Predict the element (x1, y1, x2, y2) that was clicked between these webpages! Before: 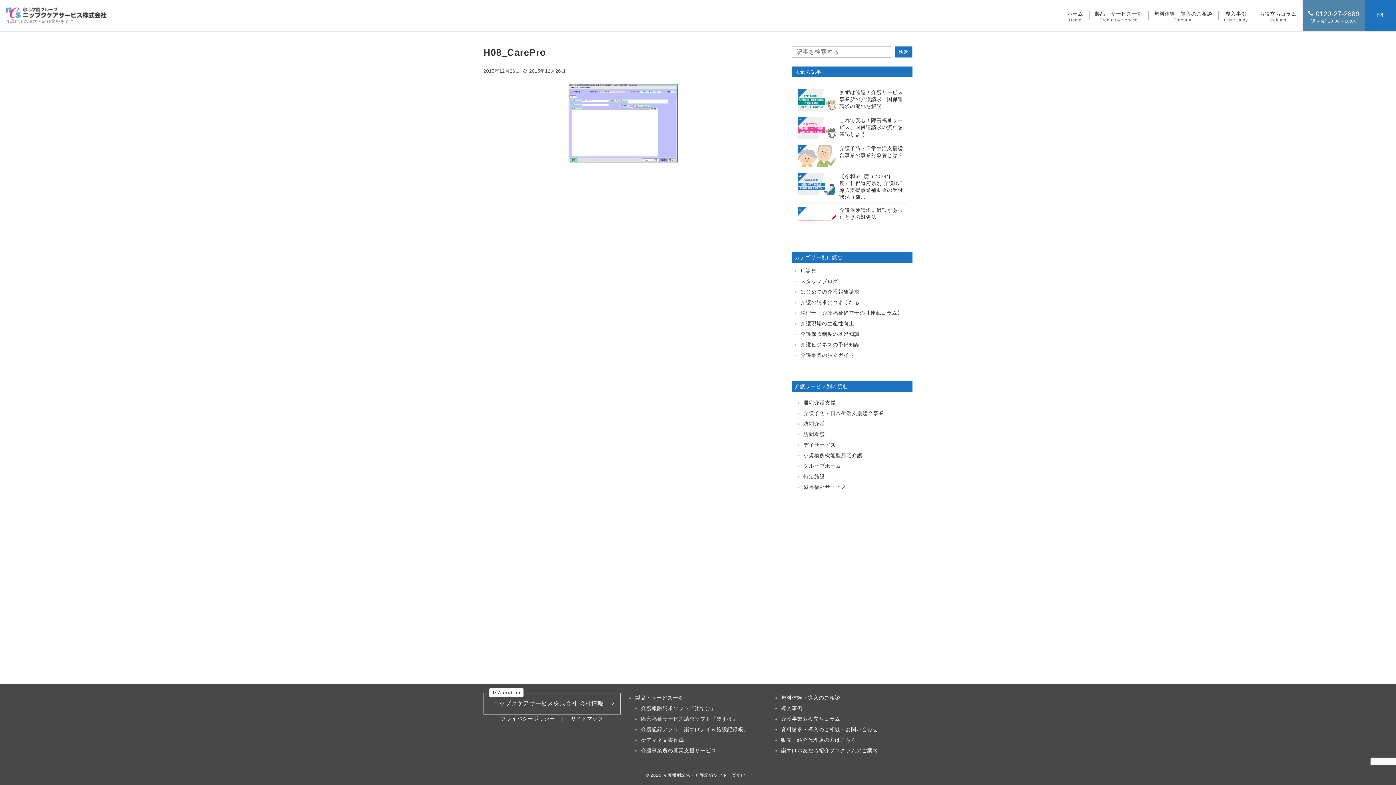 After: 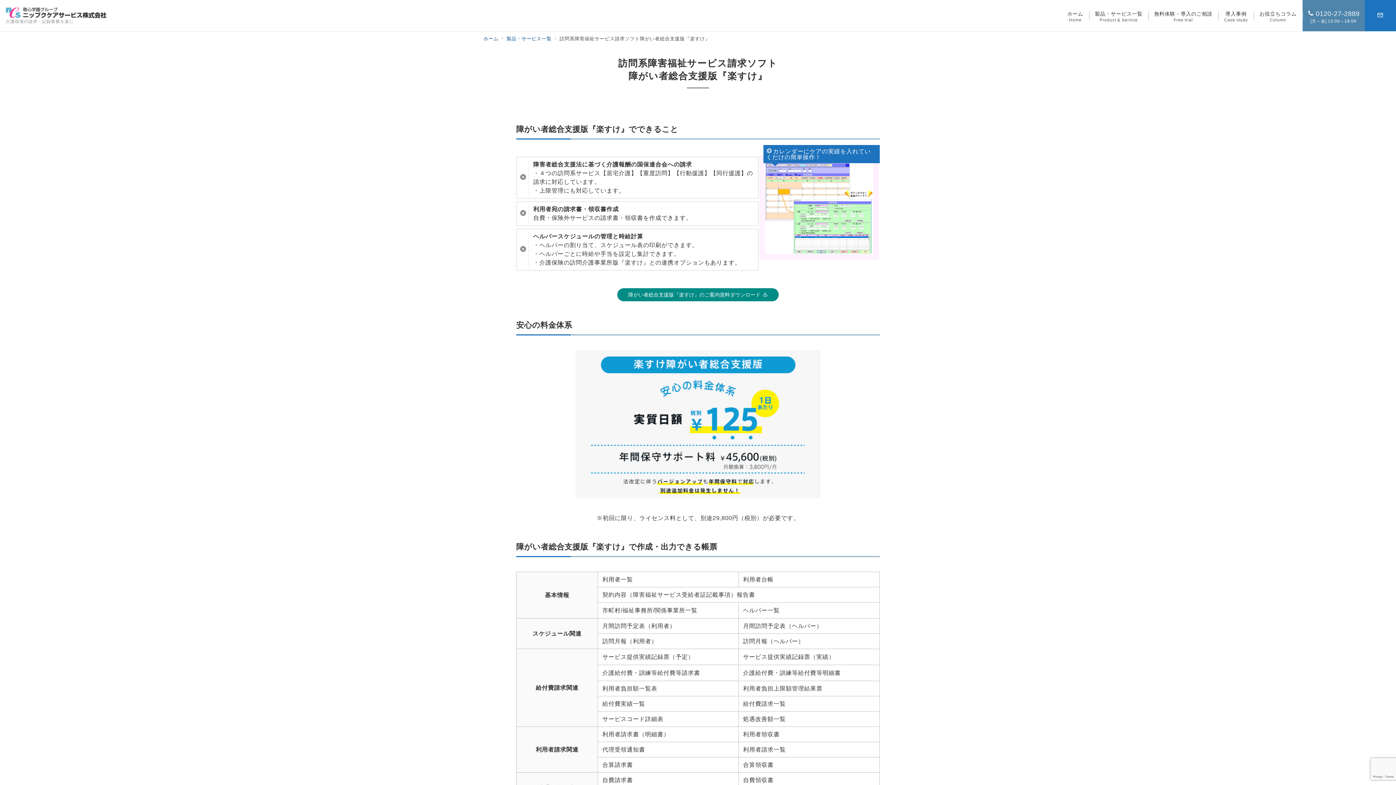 Action: bbox: (639, 714, 766, 724) label: 障害福祉サービス請求ソフト『楽すけ』